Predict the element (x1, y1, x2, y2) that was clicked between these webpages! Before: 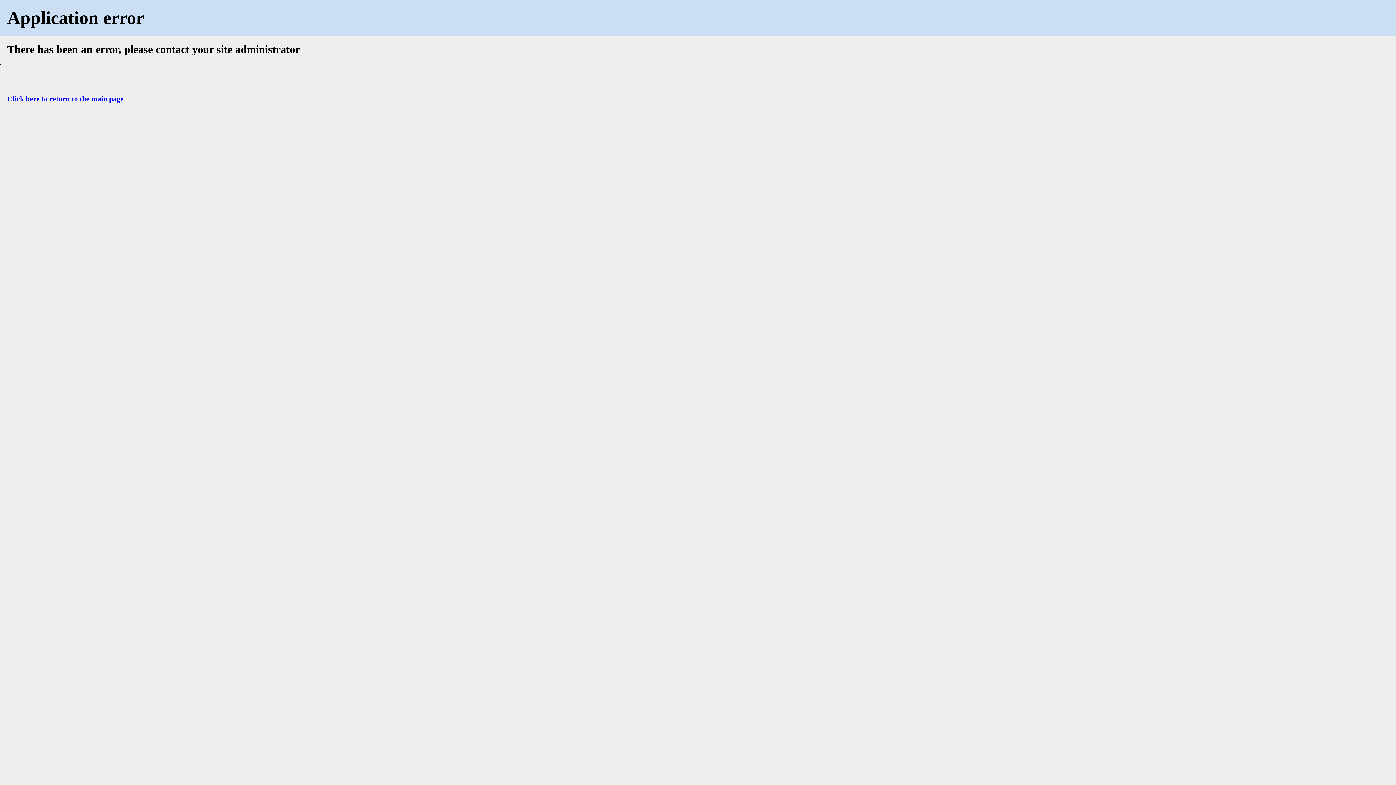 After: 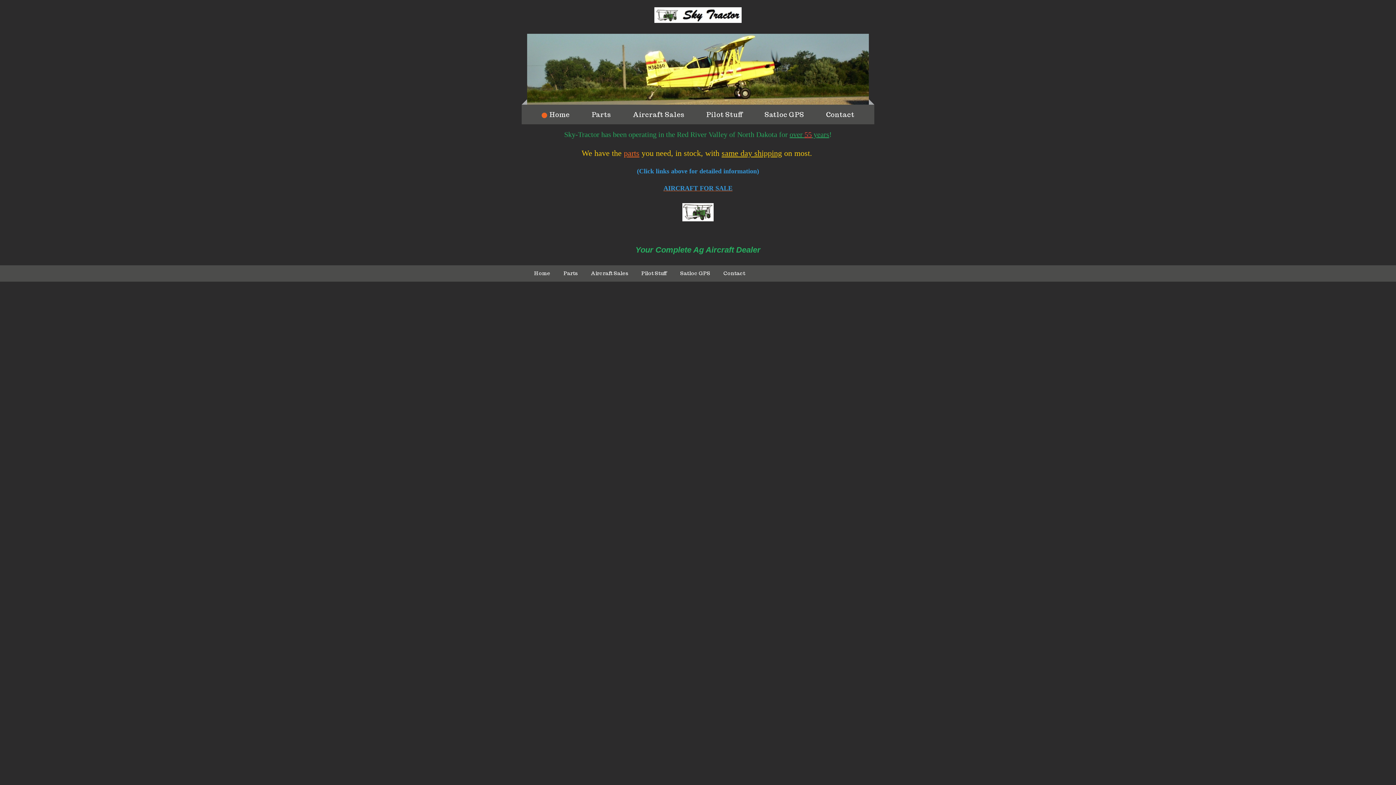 Action: label: Click here to return to the main page bbox: (7, 94, 123, 102)